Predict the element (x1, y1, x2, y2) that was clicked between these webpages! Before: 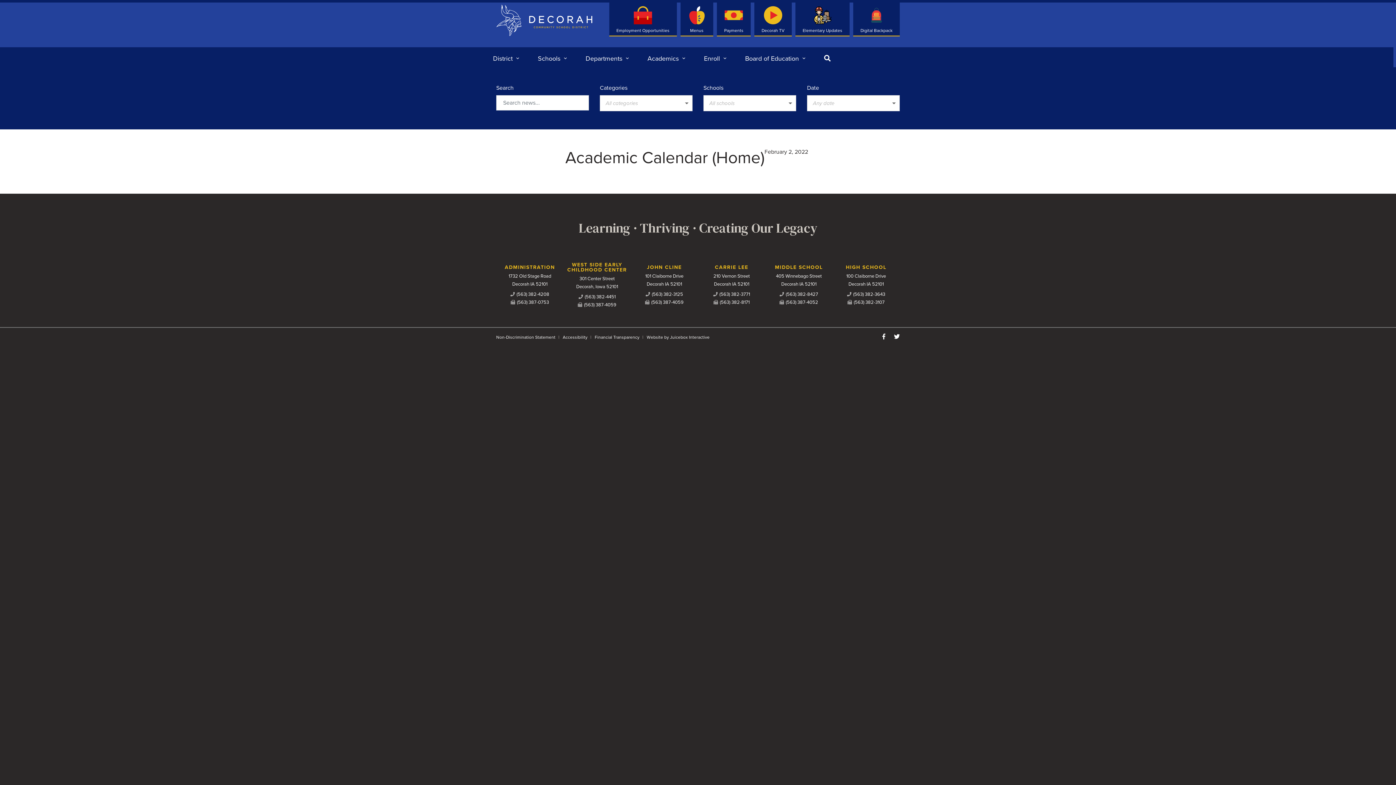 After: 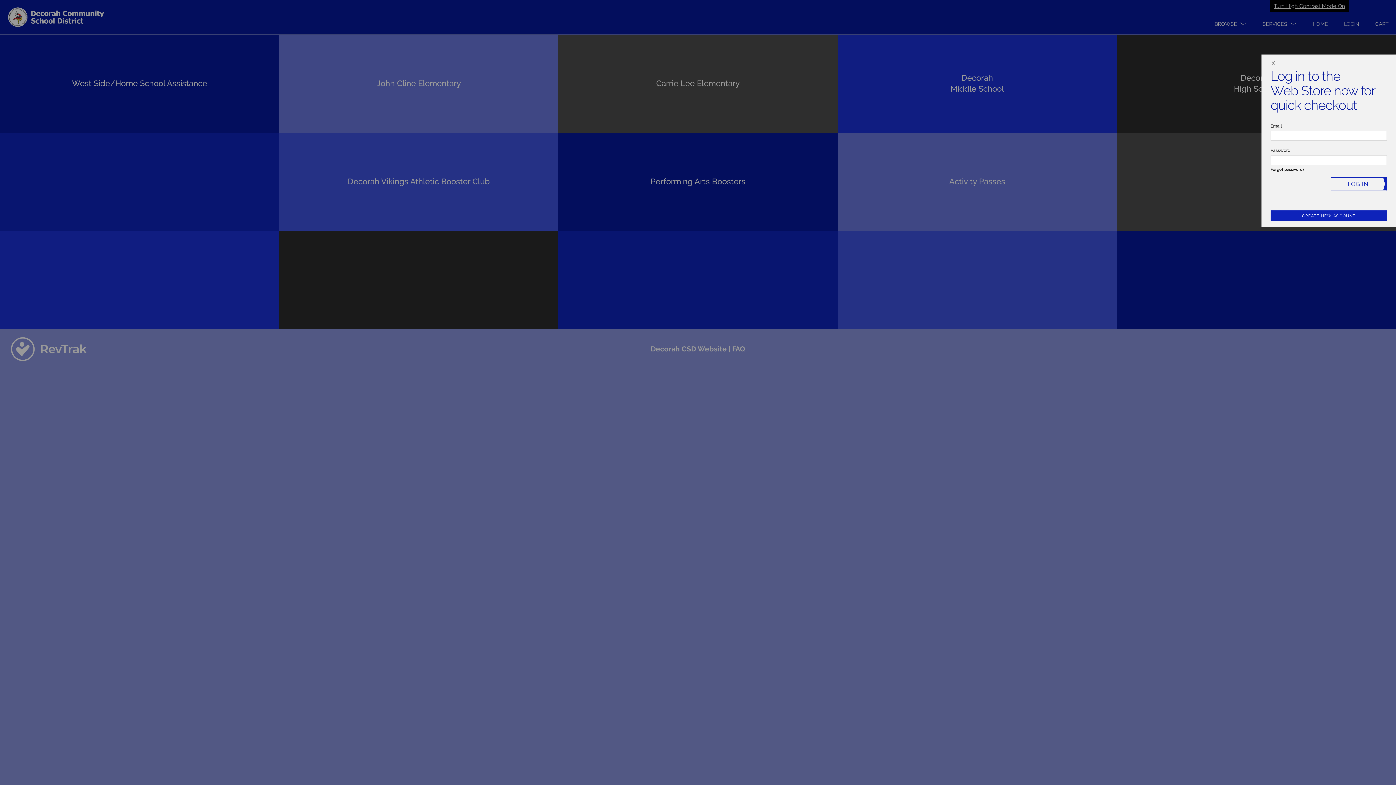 Action: label: Payments bbox: (717, 2, 750, 36)